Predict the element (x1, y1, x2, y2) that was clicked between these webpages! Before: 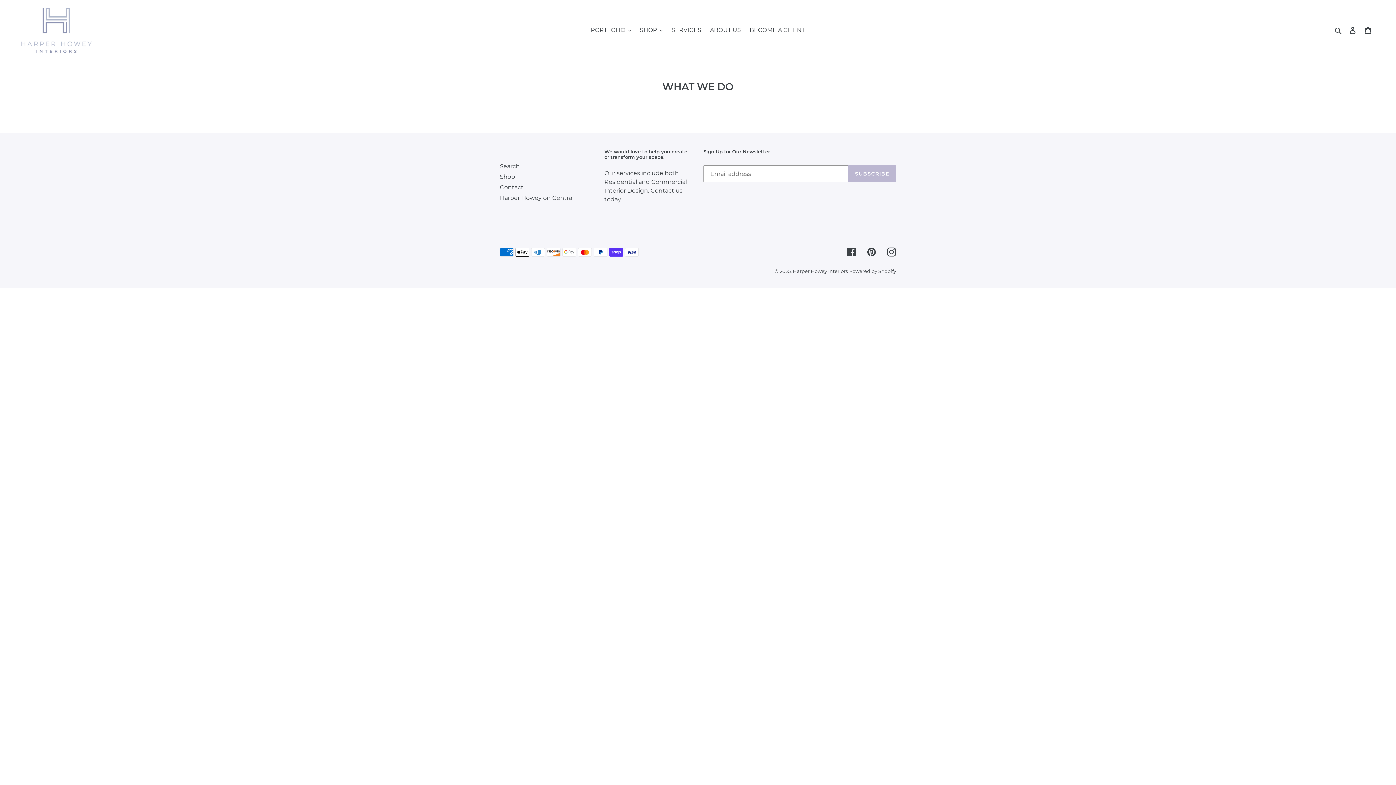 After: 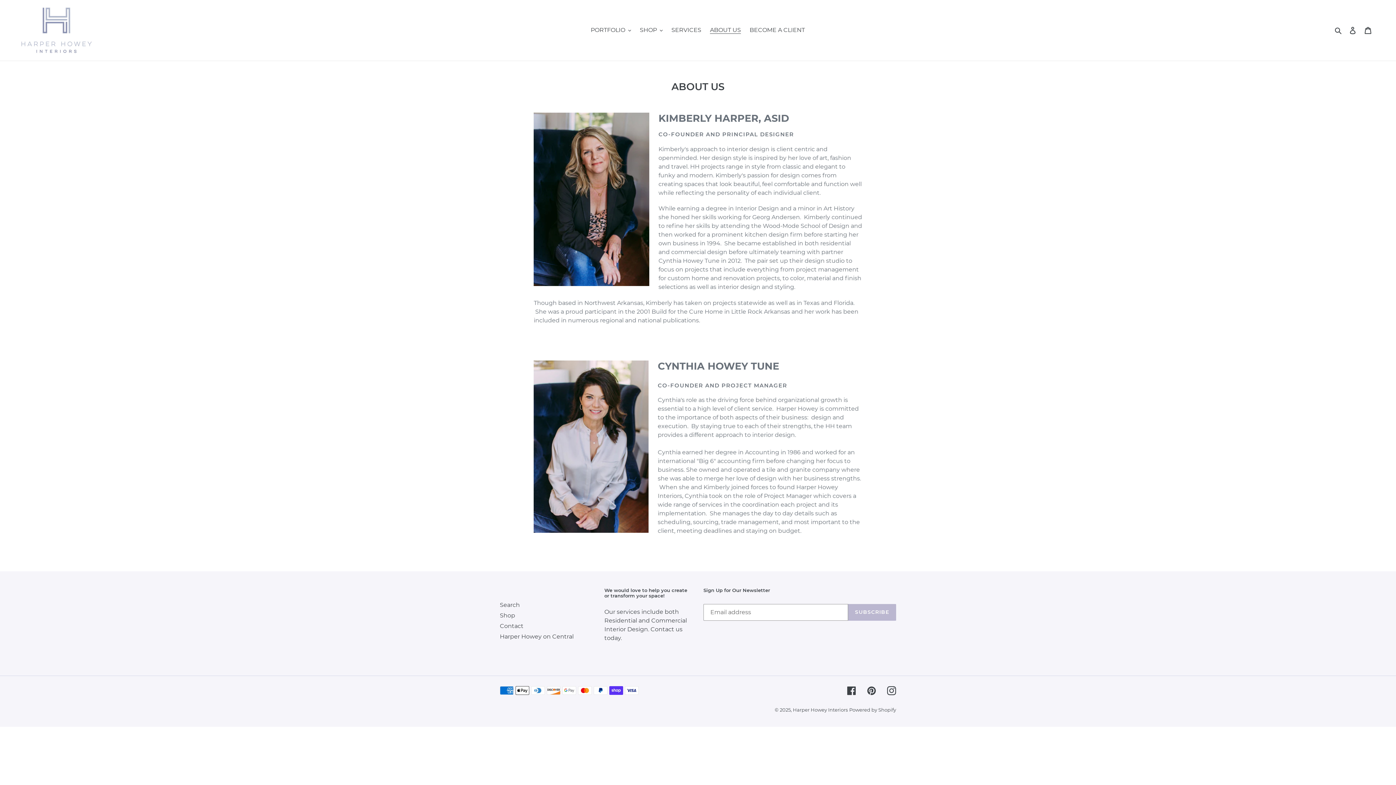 Action: bbox: (706, 24, 744, 35) label: ABOUT US